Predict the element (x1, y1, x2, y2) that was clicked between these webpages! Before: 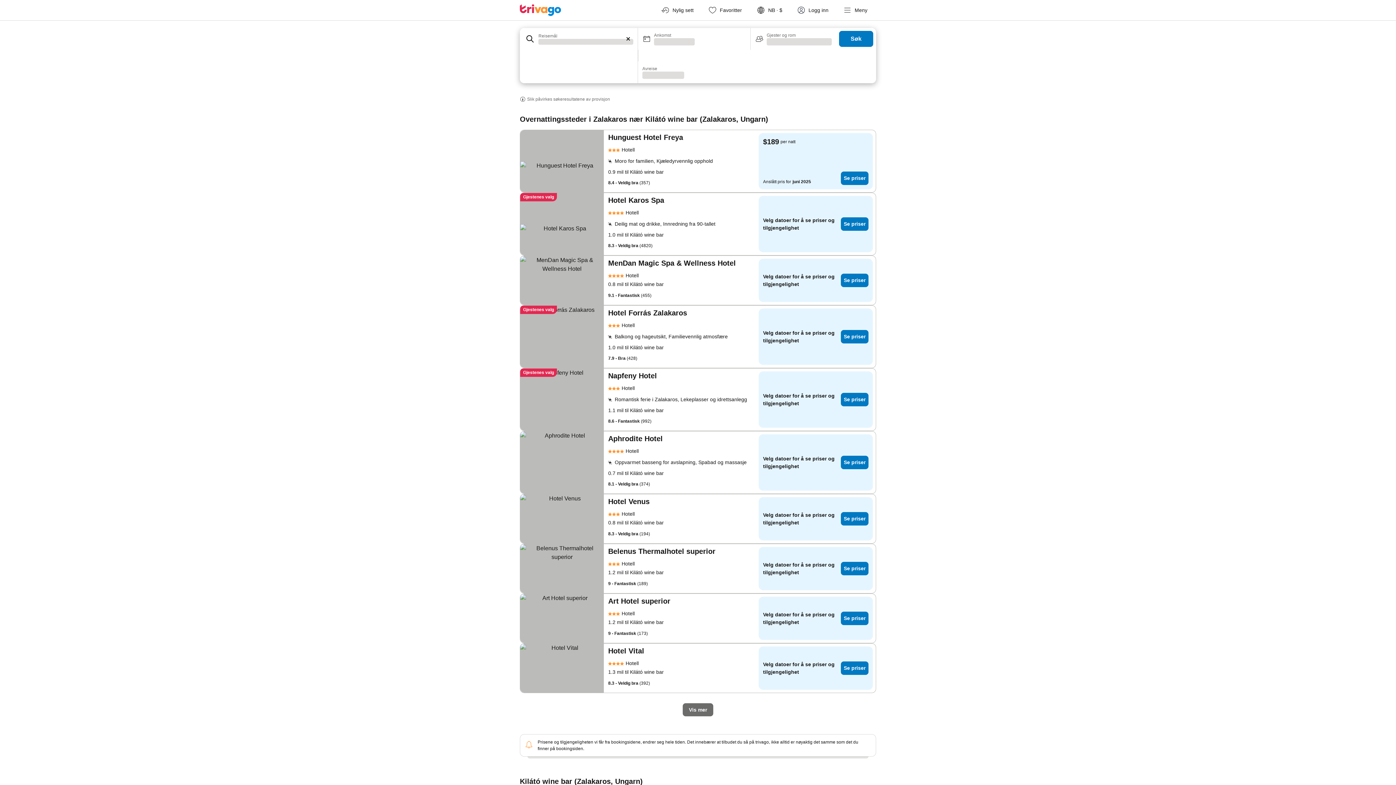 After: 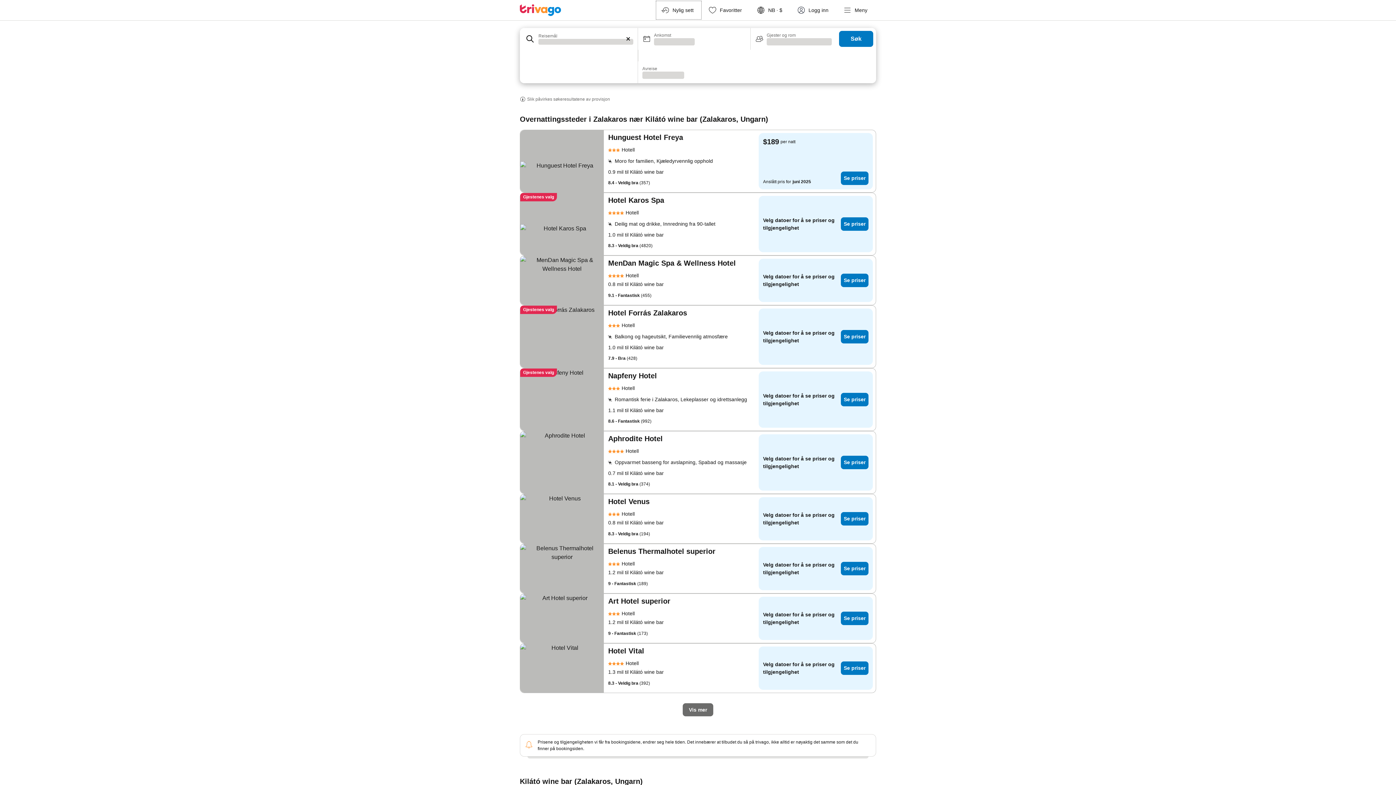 Action: label: Nylig sett bbox: (655, 0, 702, 20)